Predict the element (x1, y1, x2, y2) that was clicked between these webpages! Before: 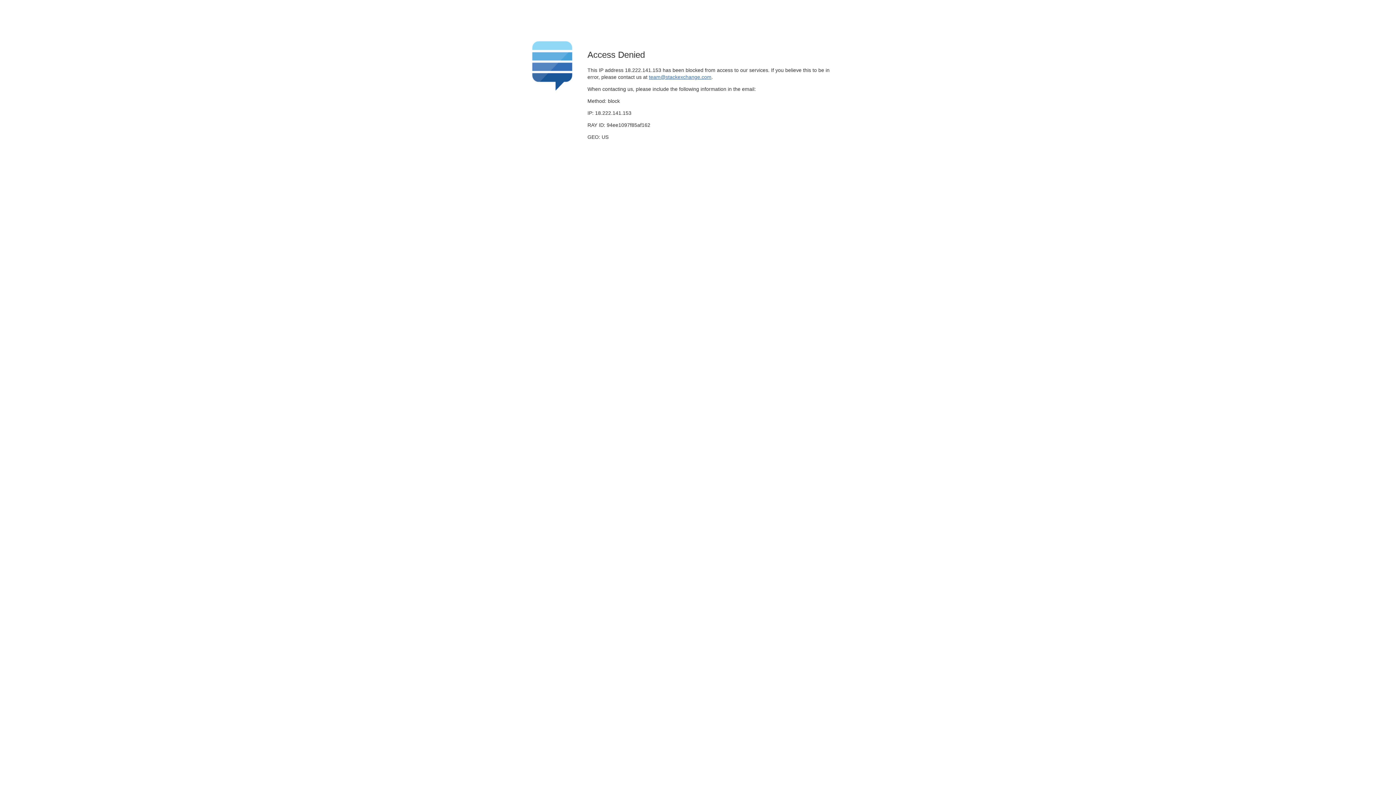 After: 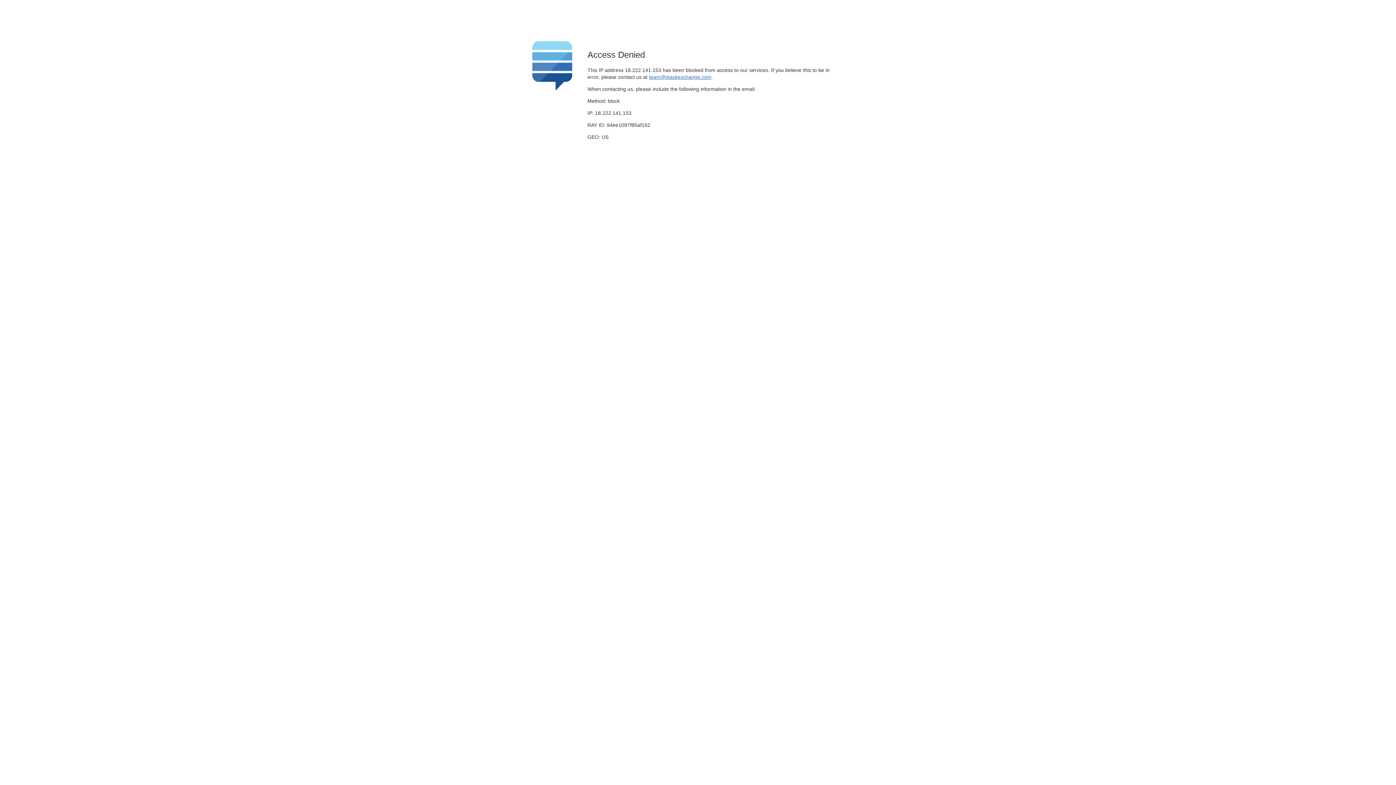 Action: label: team@stackexchange.com bbox: (649, 74, 711, 79)